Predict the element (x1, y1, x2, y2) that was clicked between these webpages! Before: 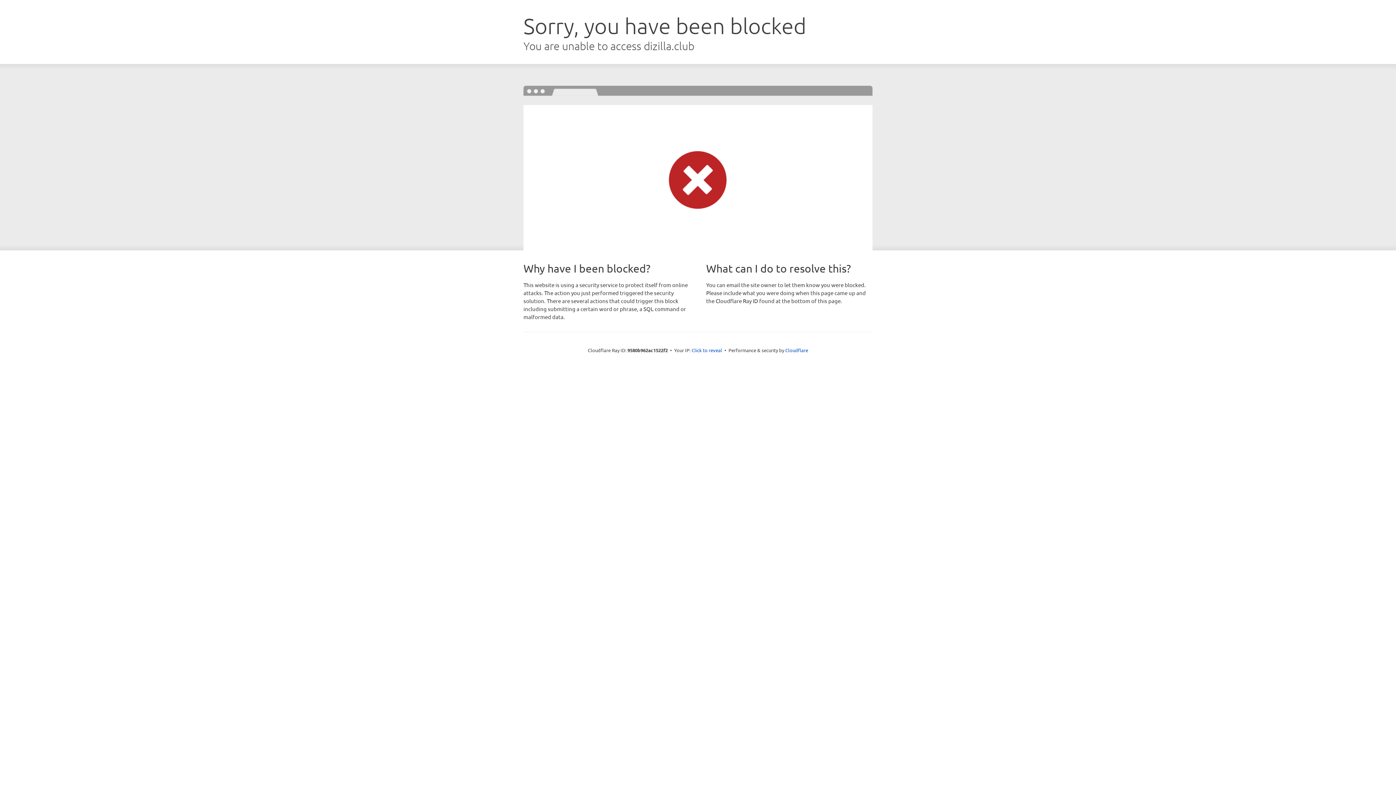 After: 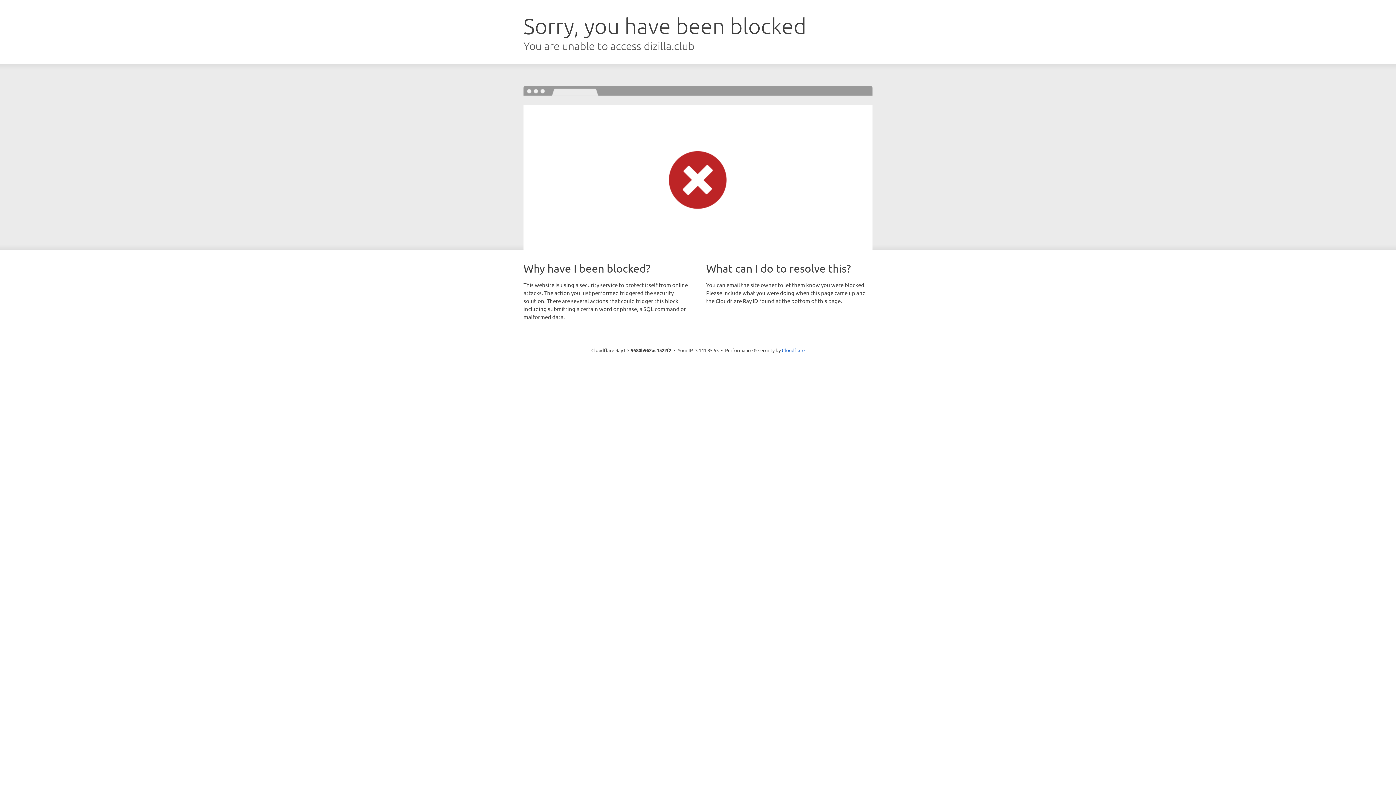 Action: bbox: (691, 346, 722, 353) label: Click to reveal